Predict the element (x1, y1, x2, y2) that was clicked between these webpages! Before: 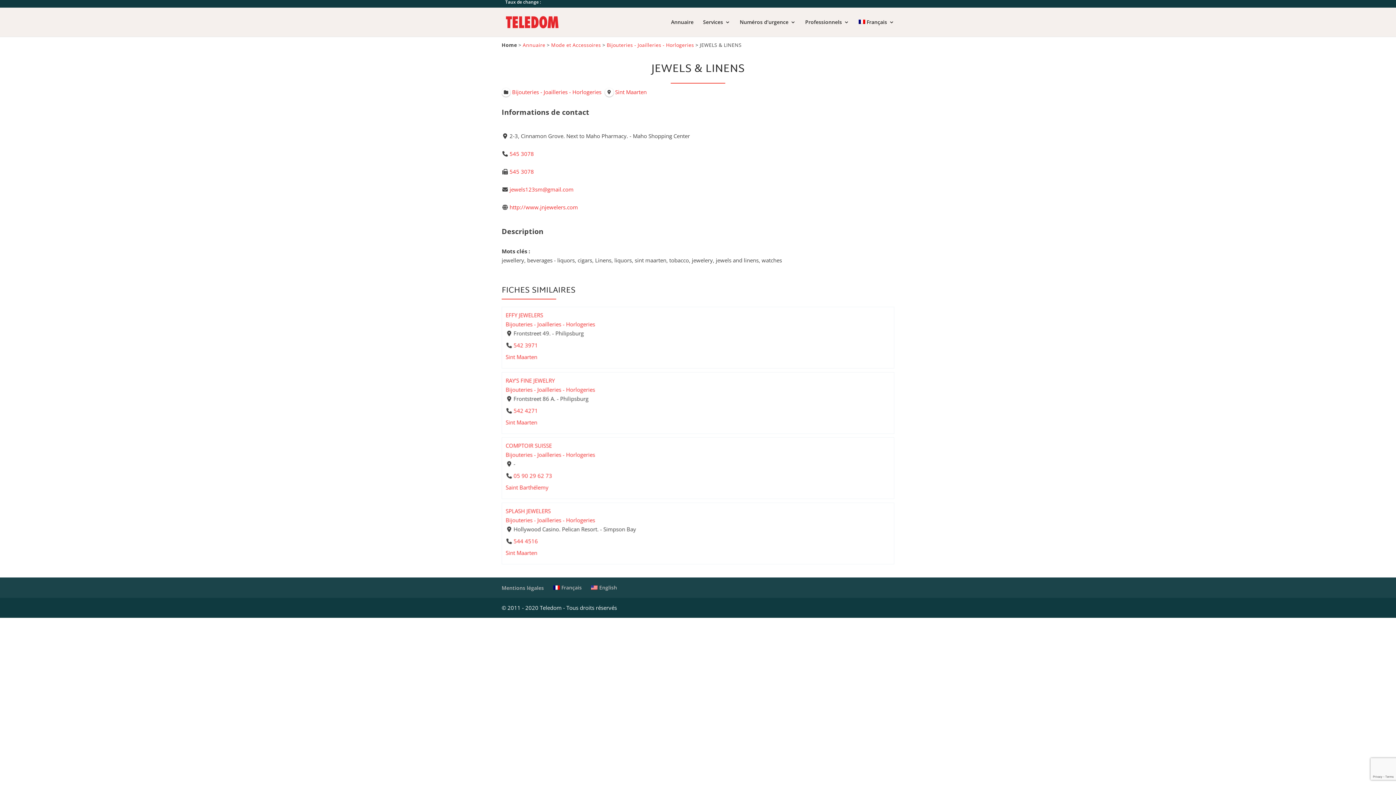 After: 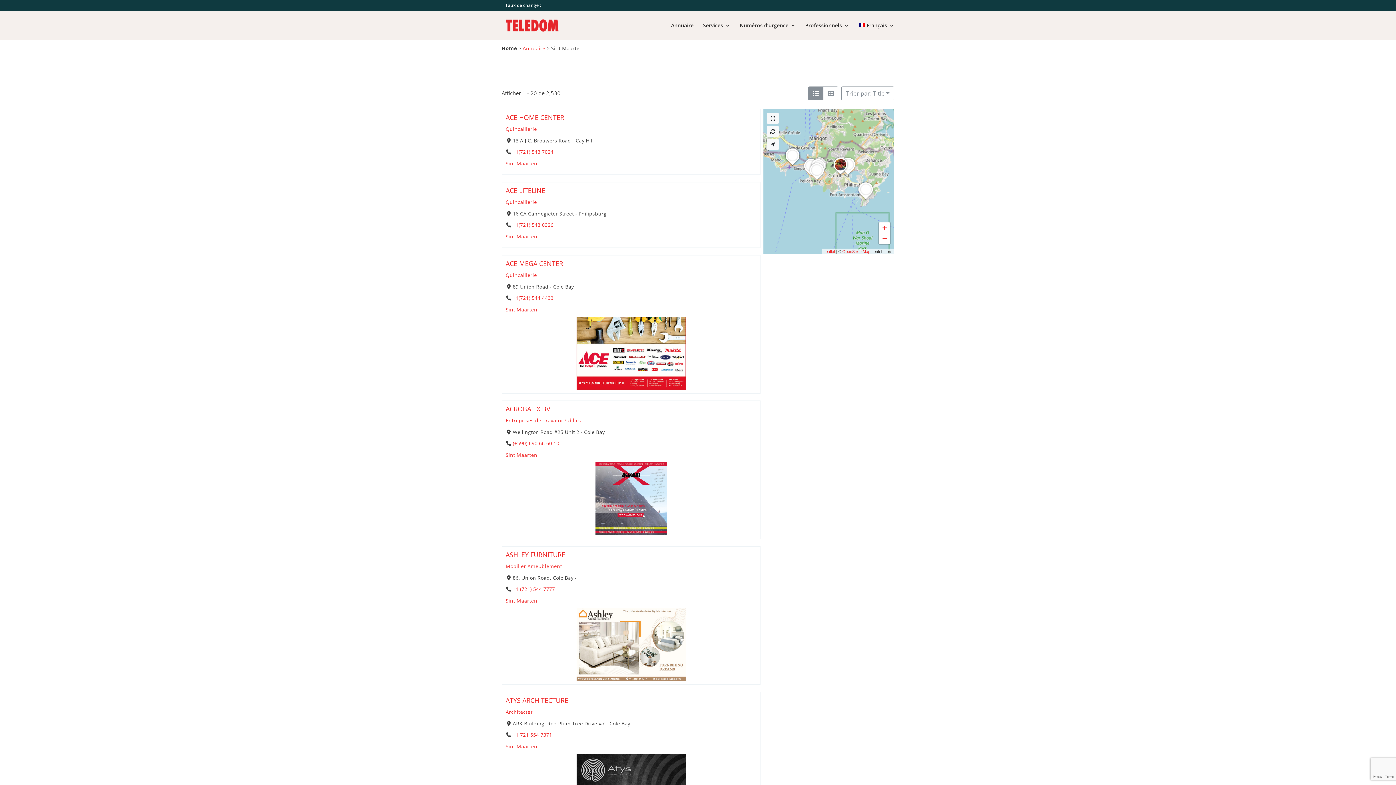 Action: label: Sint Maarten bbox: (505, 418, 537, 426)